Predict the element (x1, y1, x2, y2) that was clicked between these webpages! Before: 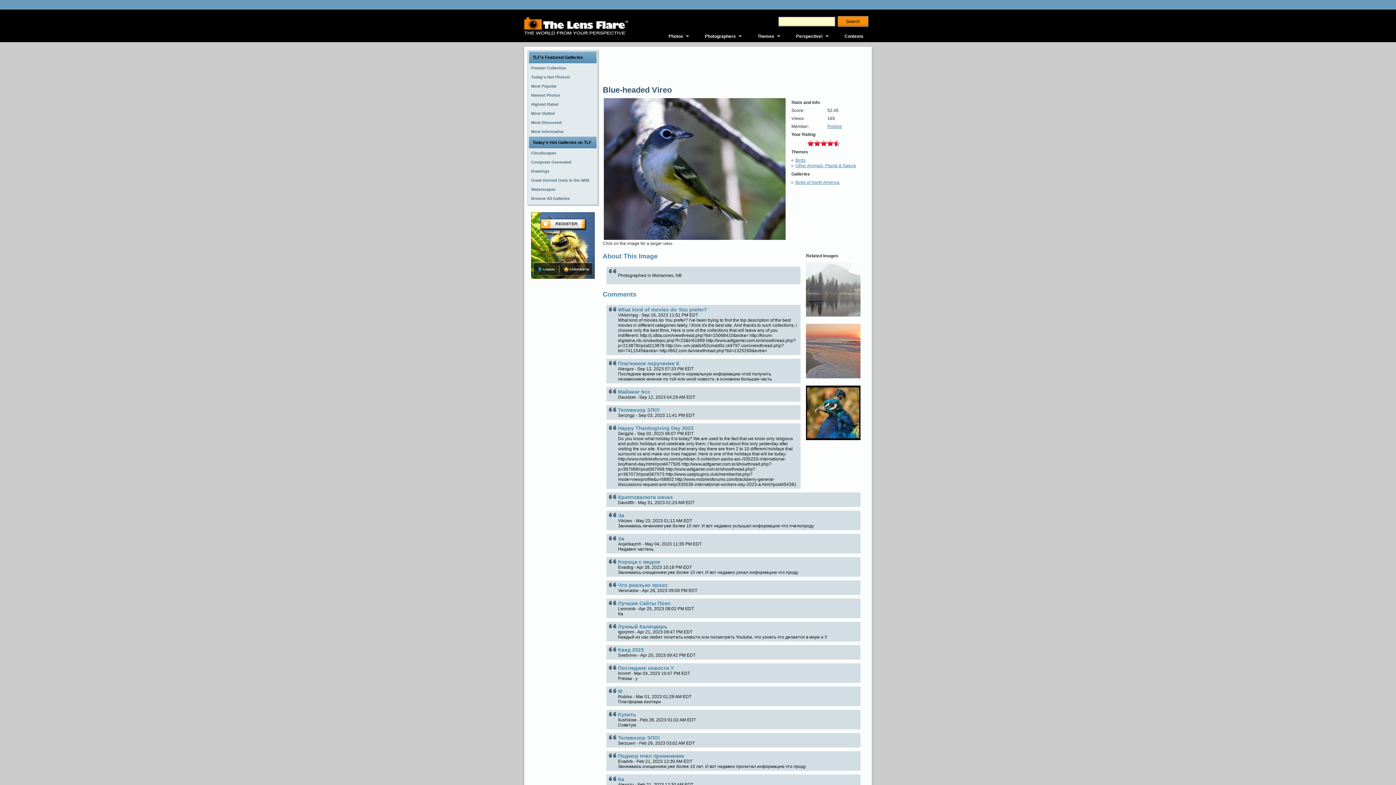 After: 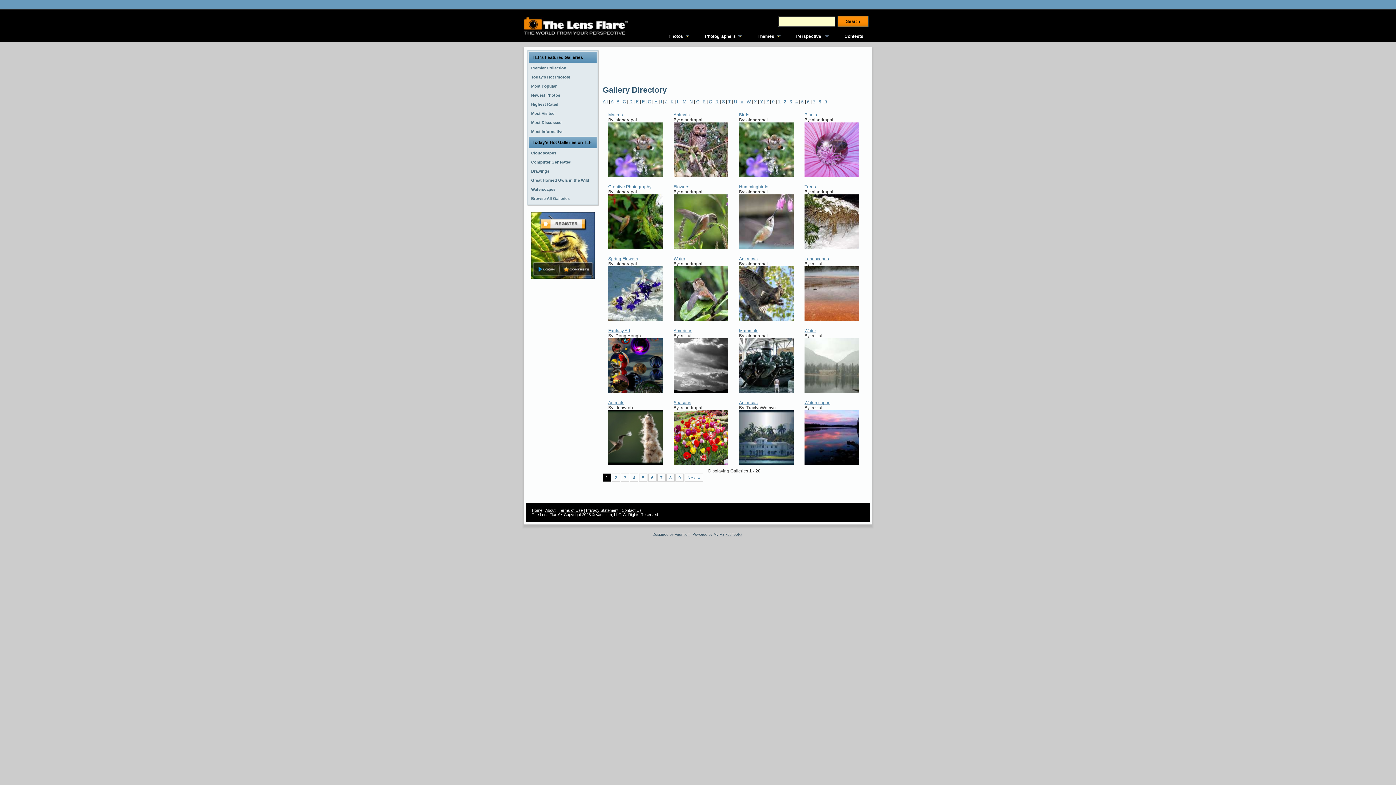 Action: bbox: (529, 194, 596, 203) label: Browse All Galleries